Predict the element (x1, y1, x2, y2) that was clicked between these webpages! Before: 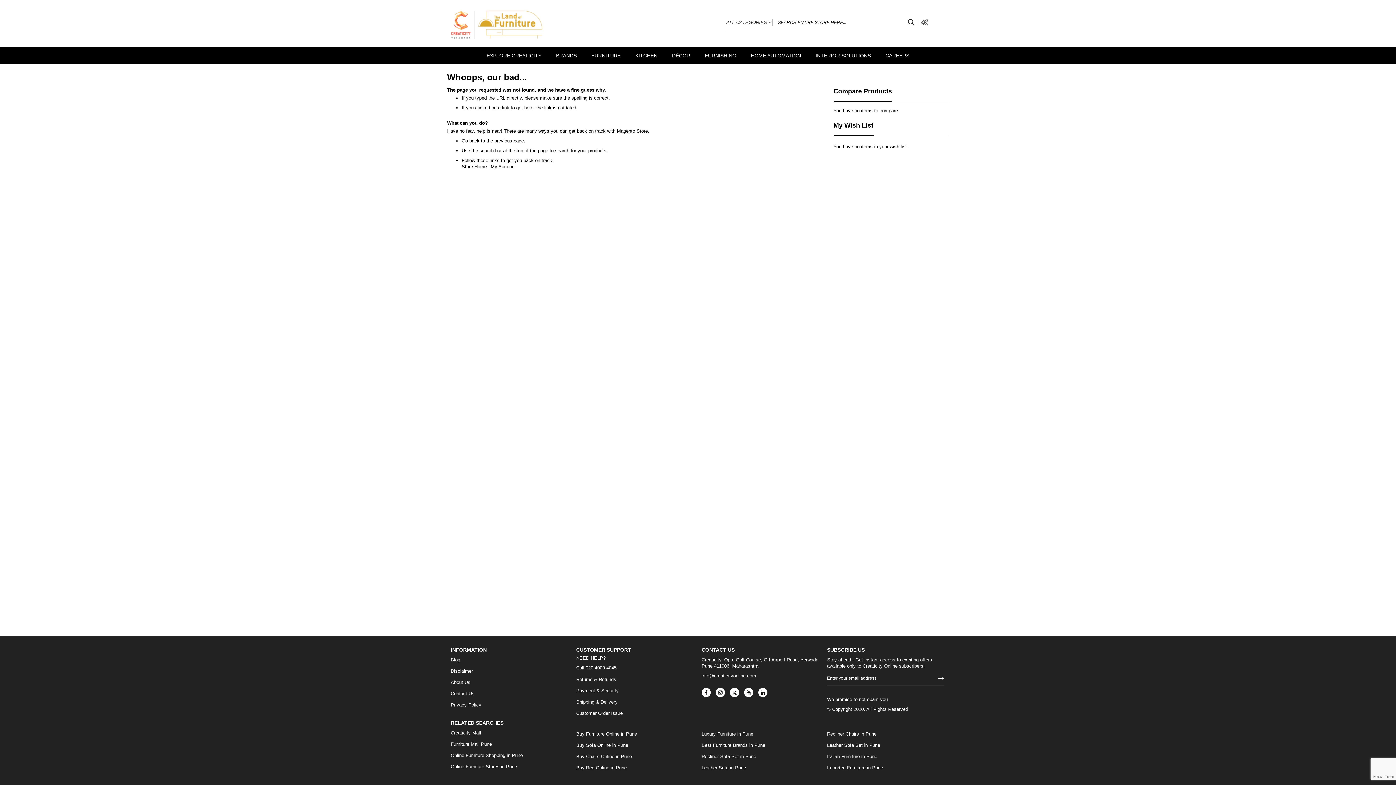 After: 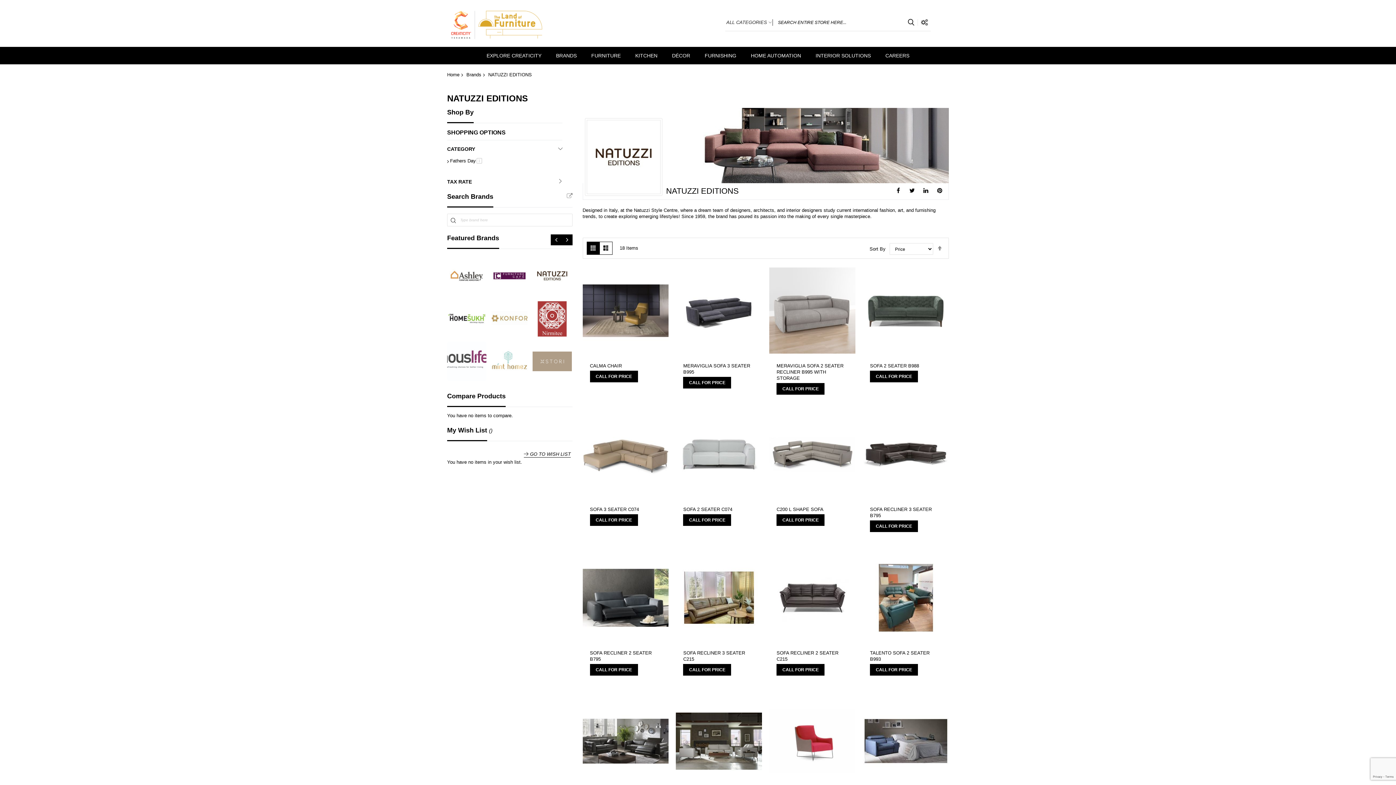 Action: bbox: (701, 765, 746, 771) label: Leather Sofa in Pune